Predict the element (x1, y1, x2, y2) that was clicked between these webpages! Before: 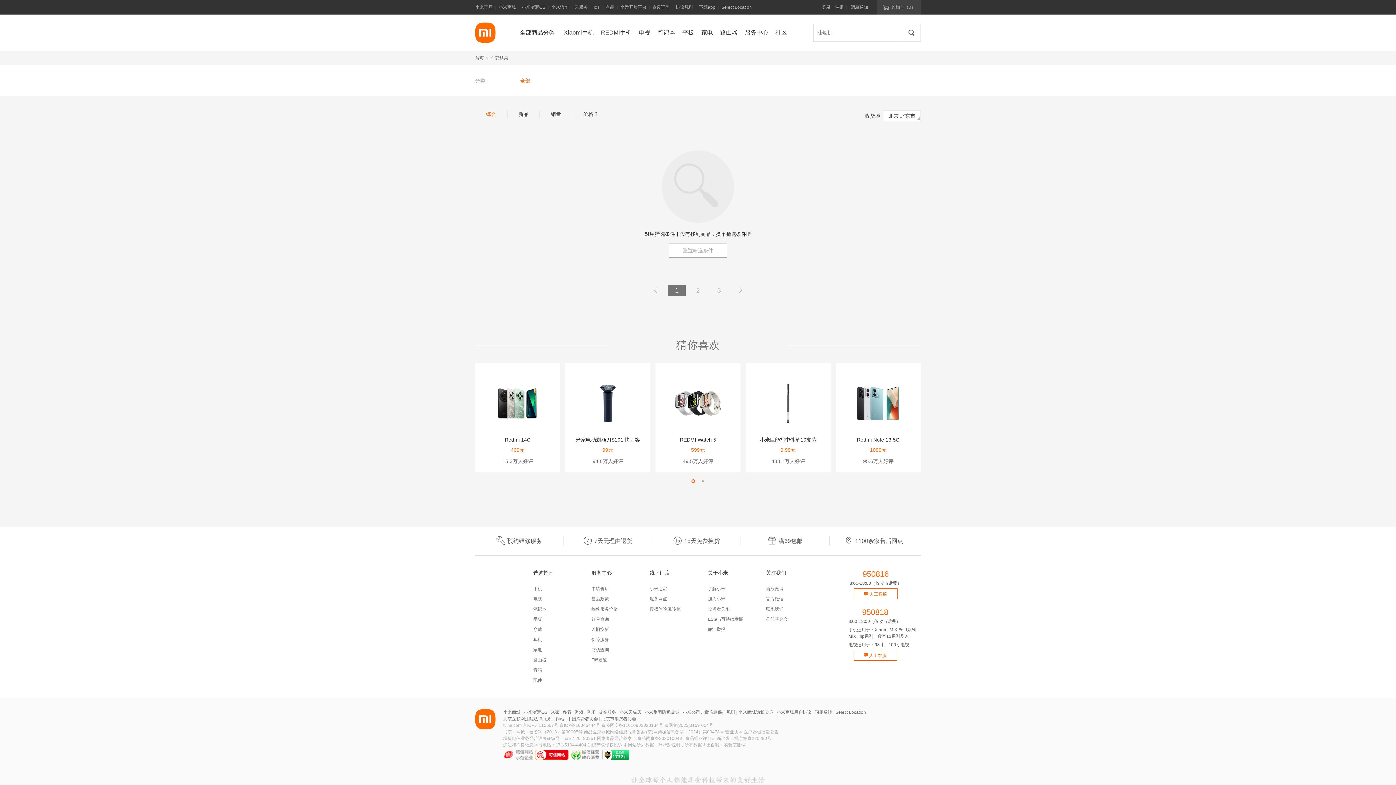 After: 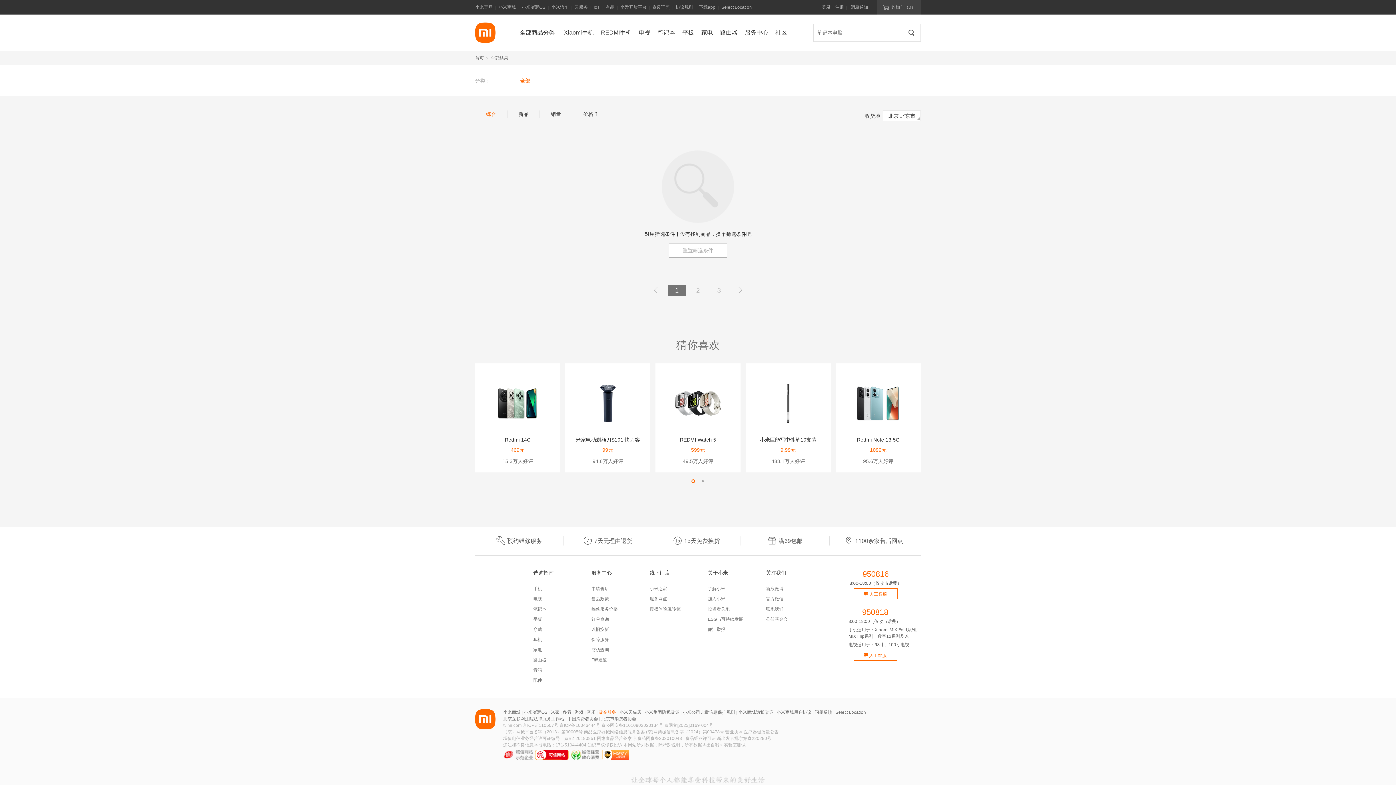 Action: label: 政企服务 bbox: (598, 710, 616, 715)